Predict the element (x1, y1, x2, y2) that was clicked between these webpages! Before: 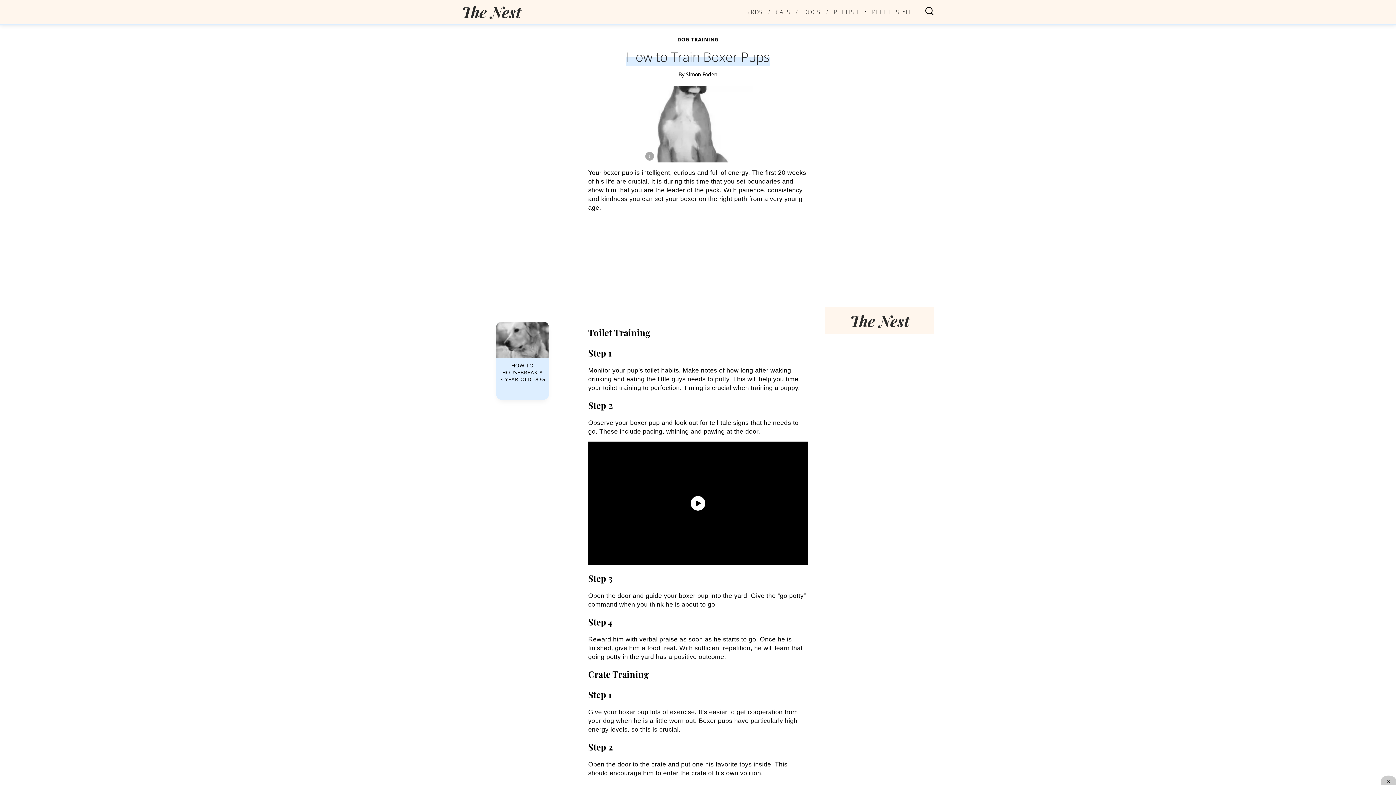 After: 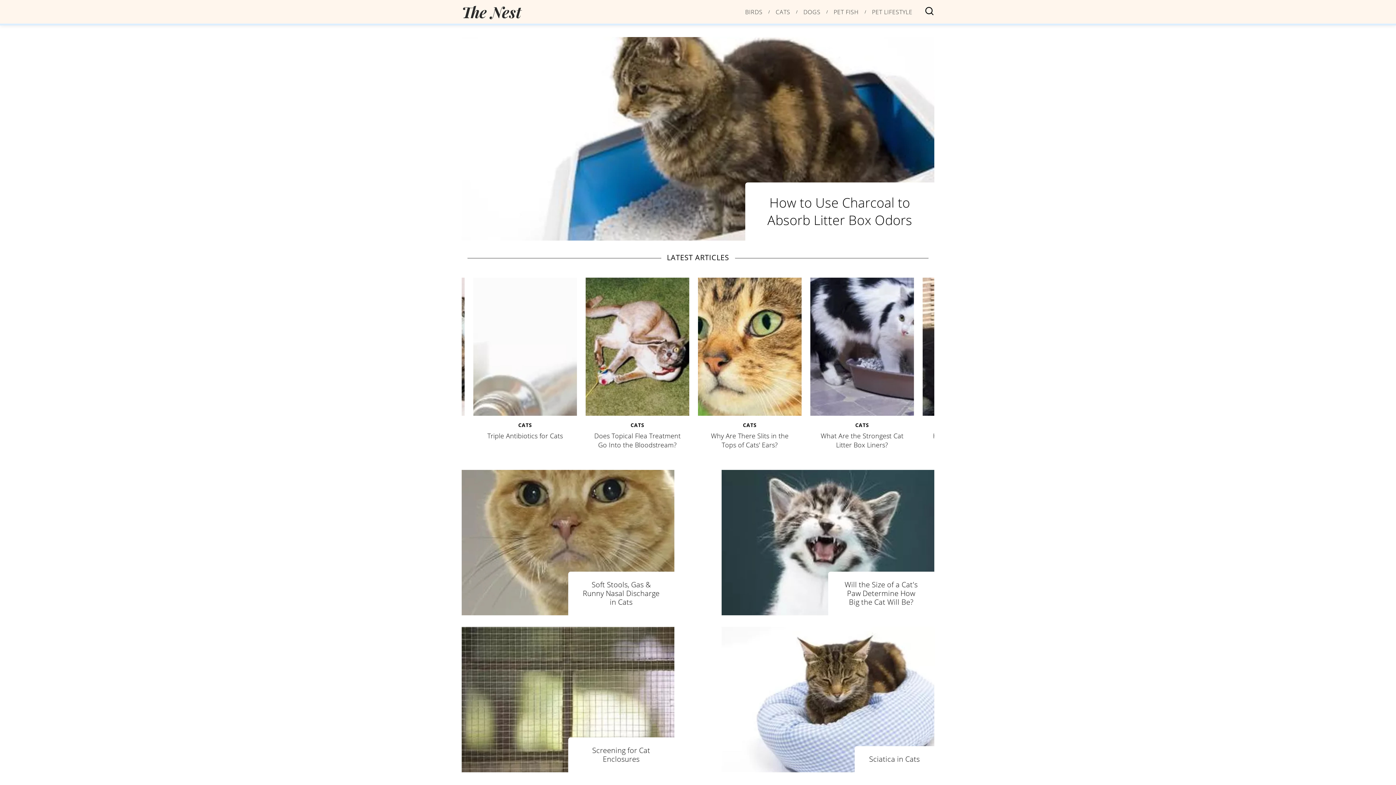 Action: bbox: (775, 8, 790, 14) label: category